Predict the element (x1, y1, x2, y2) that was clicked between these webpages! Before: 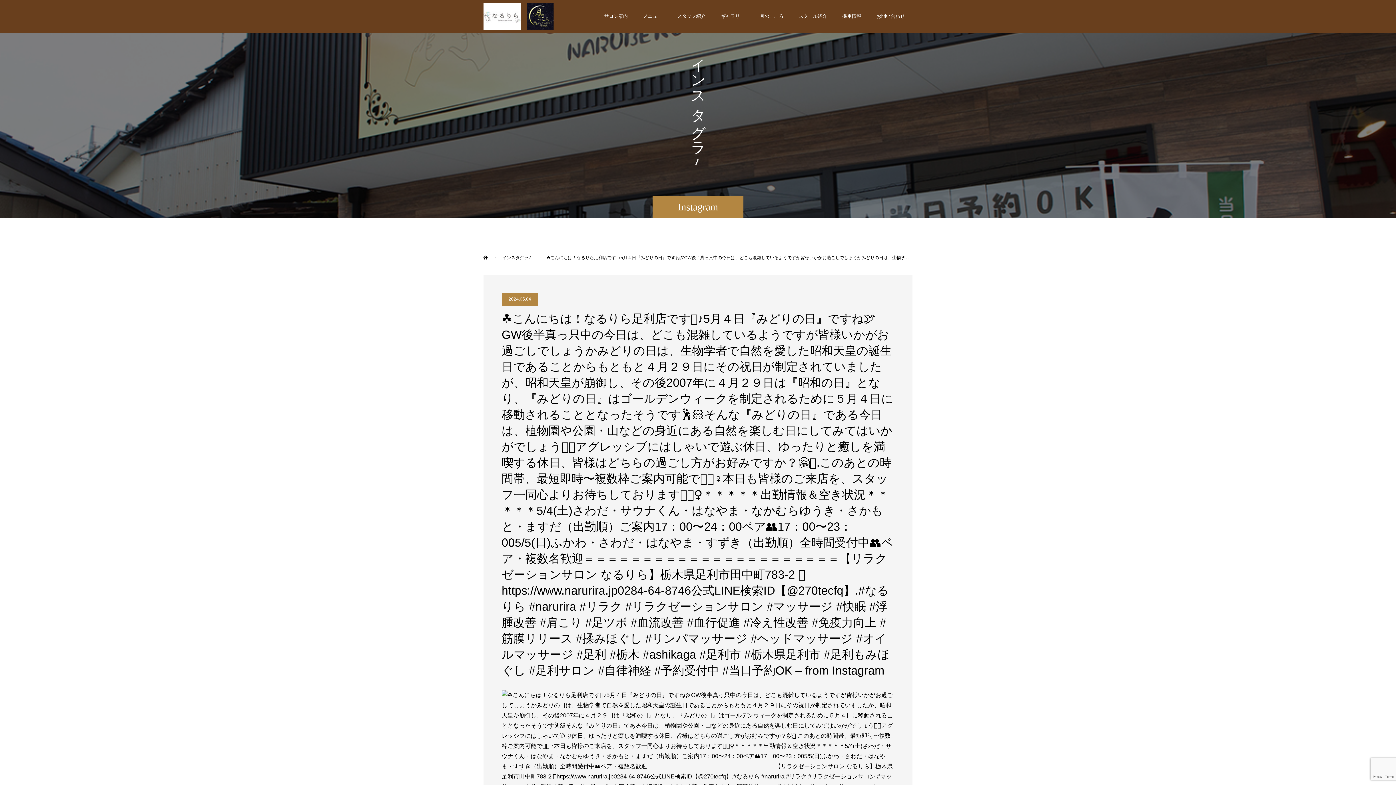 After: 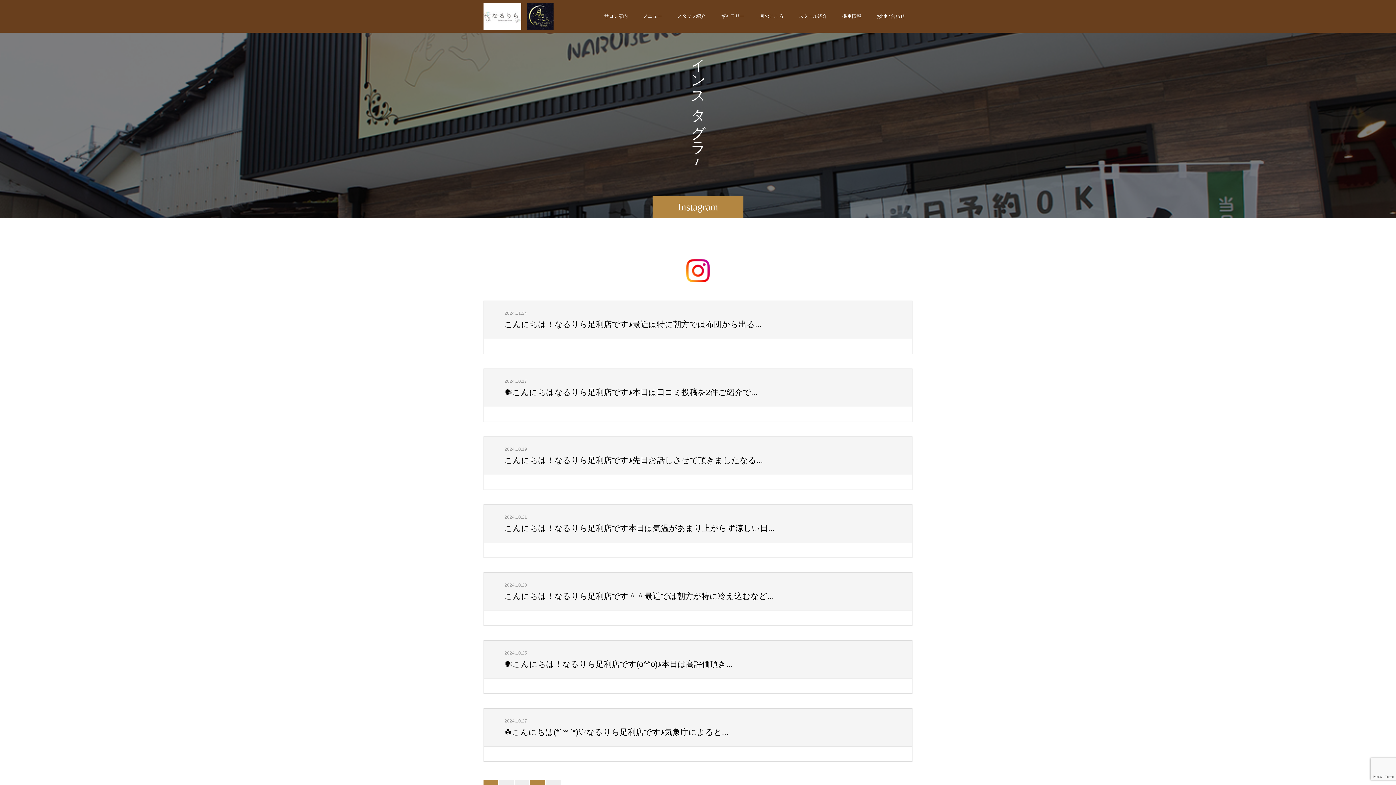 Action: bbox: (502, 255, 534, 260) label: インスタグラム 